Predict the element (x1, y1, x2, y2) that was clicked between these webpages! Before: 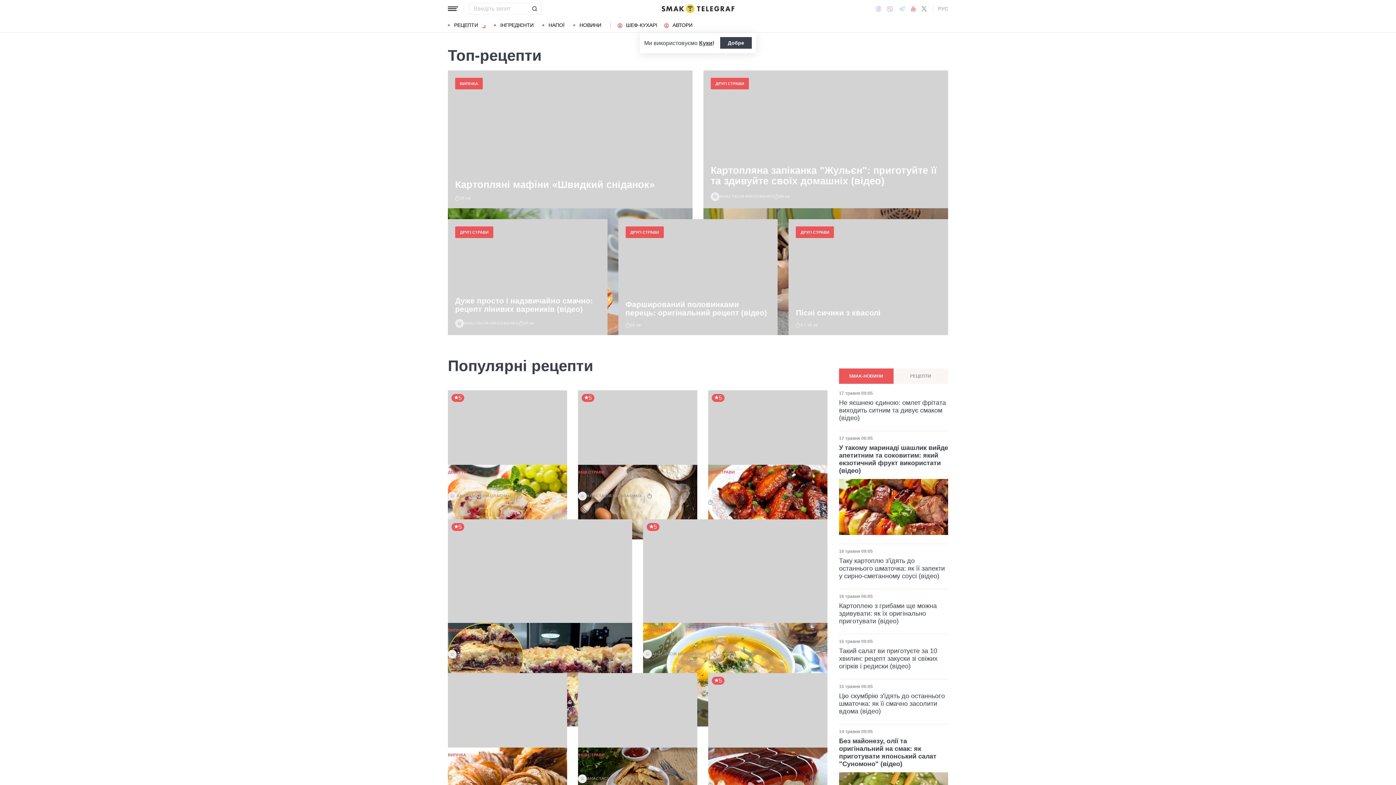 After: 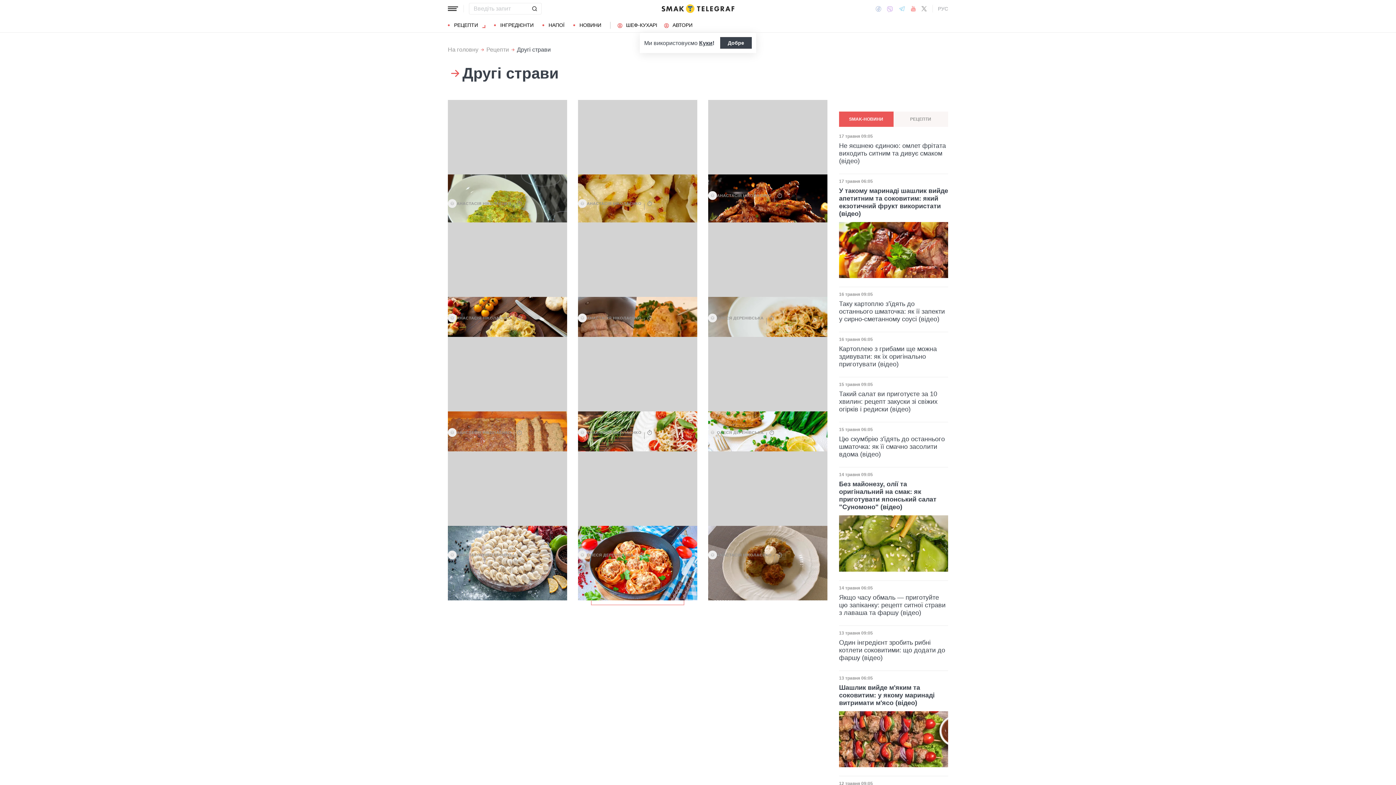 Action: bbox: (455, 226, 493, 238) label: ДРУГІ СТРАВИ